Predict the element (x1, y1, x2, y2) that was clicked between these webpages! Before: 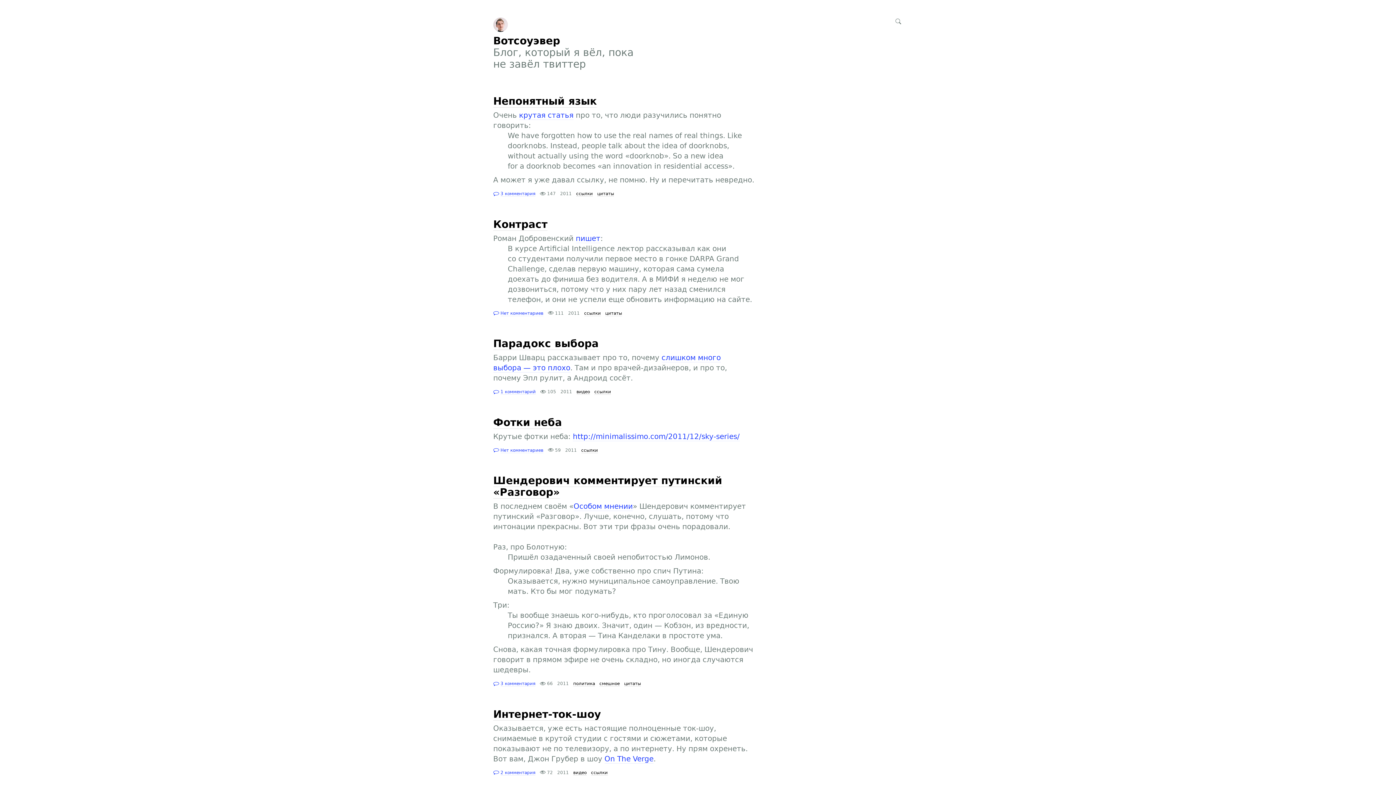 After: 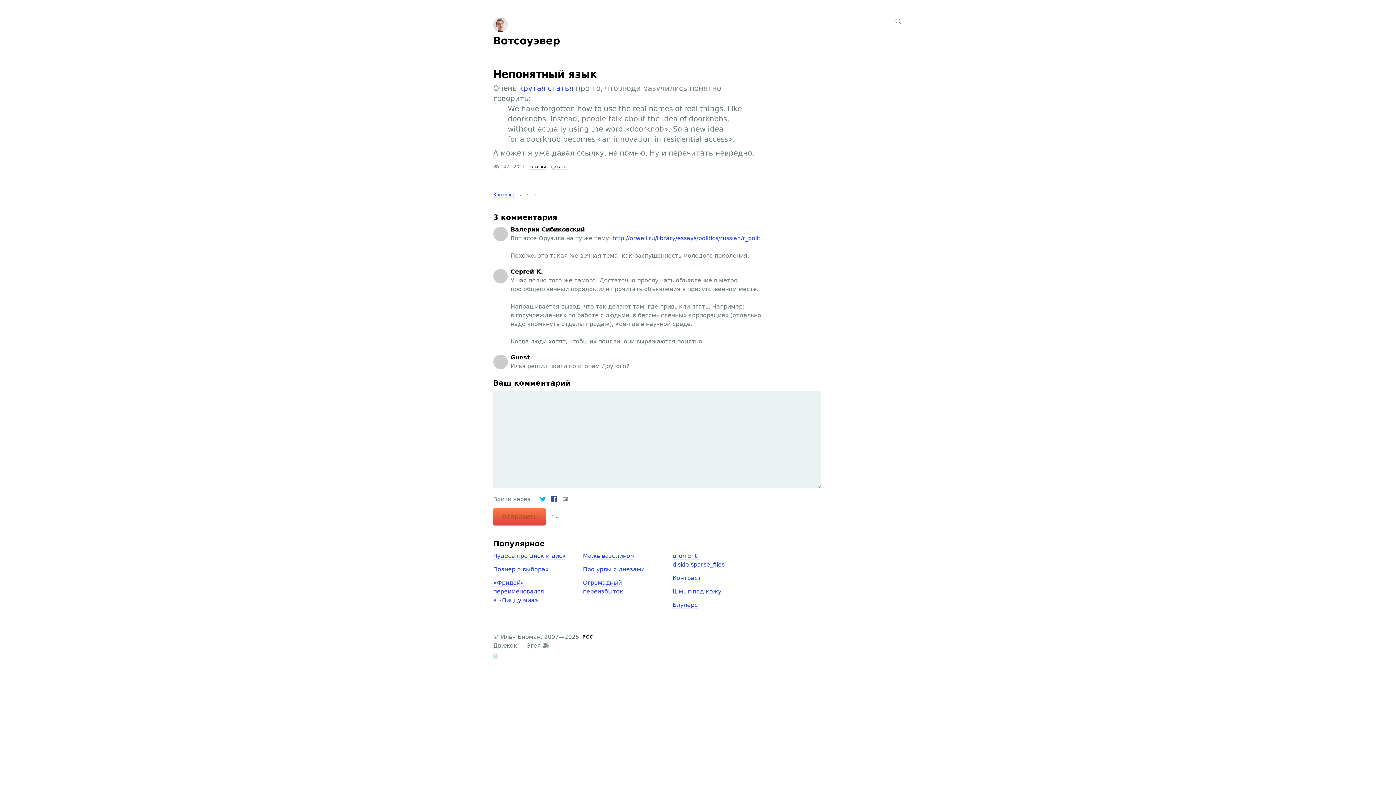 Action: label: Непонятный язык bbox: (493, 95, 597, 107)